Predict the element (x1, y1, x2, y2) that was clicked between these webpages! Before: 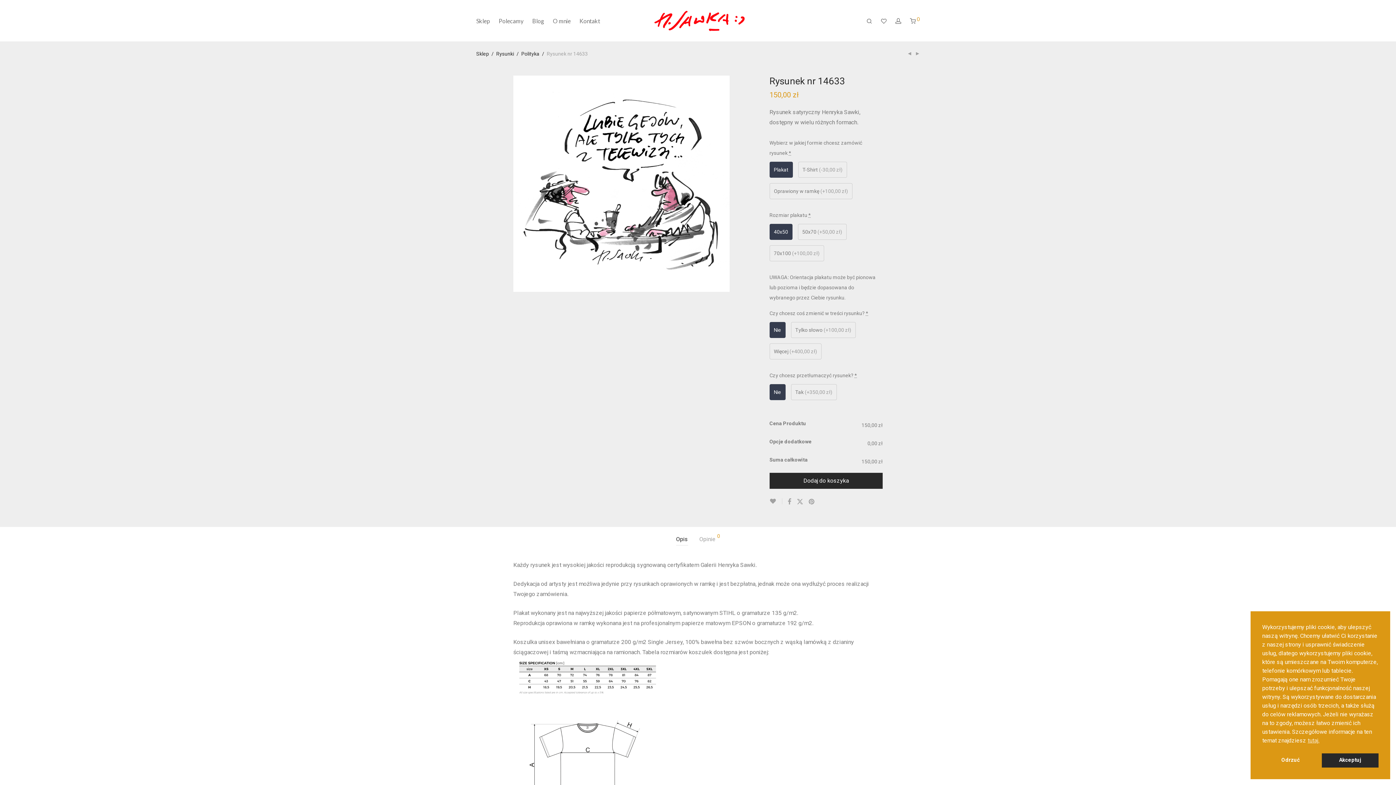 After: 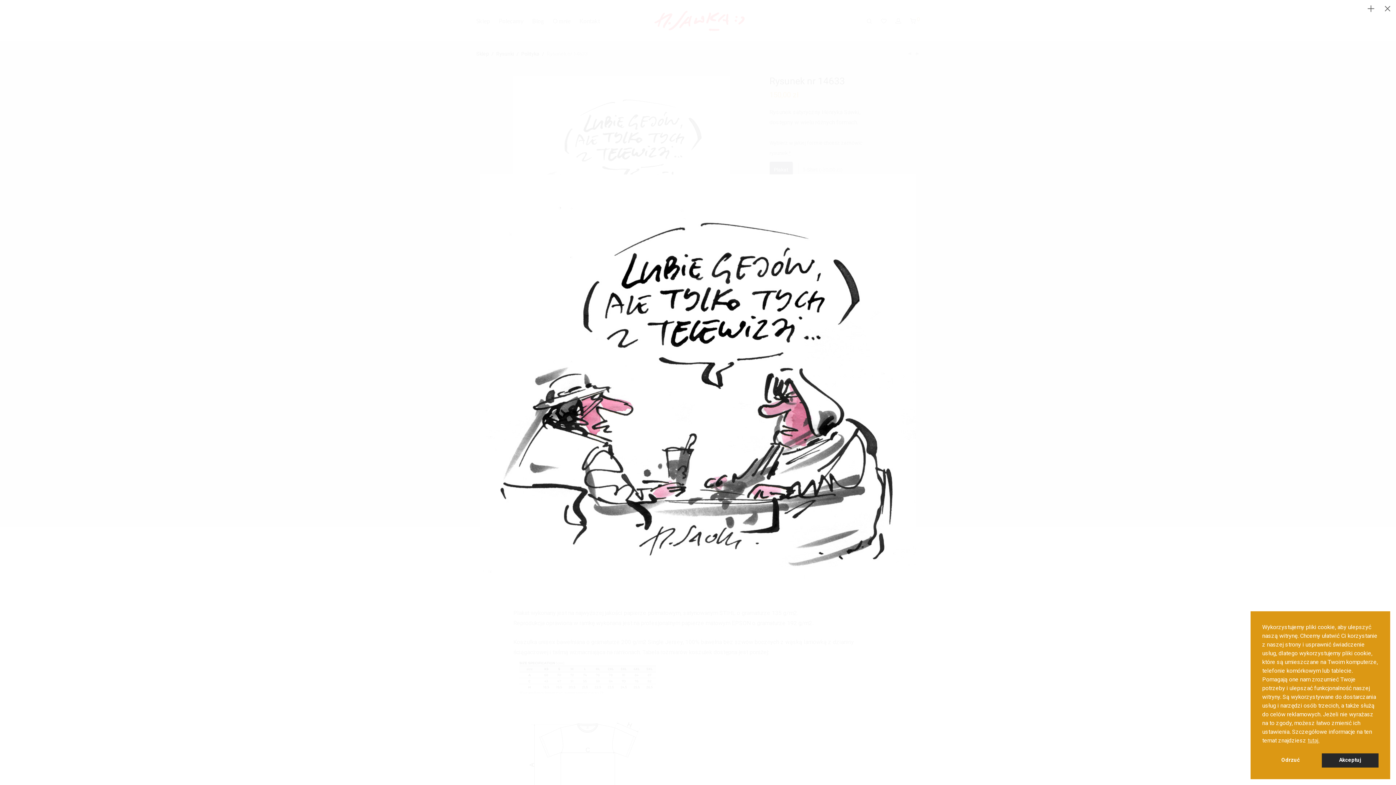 Action: bbox: (513, 283, 729, 289)